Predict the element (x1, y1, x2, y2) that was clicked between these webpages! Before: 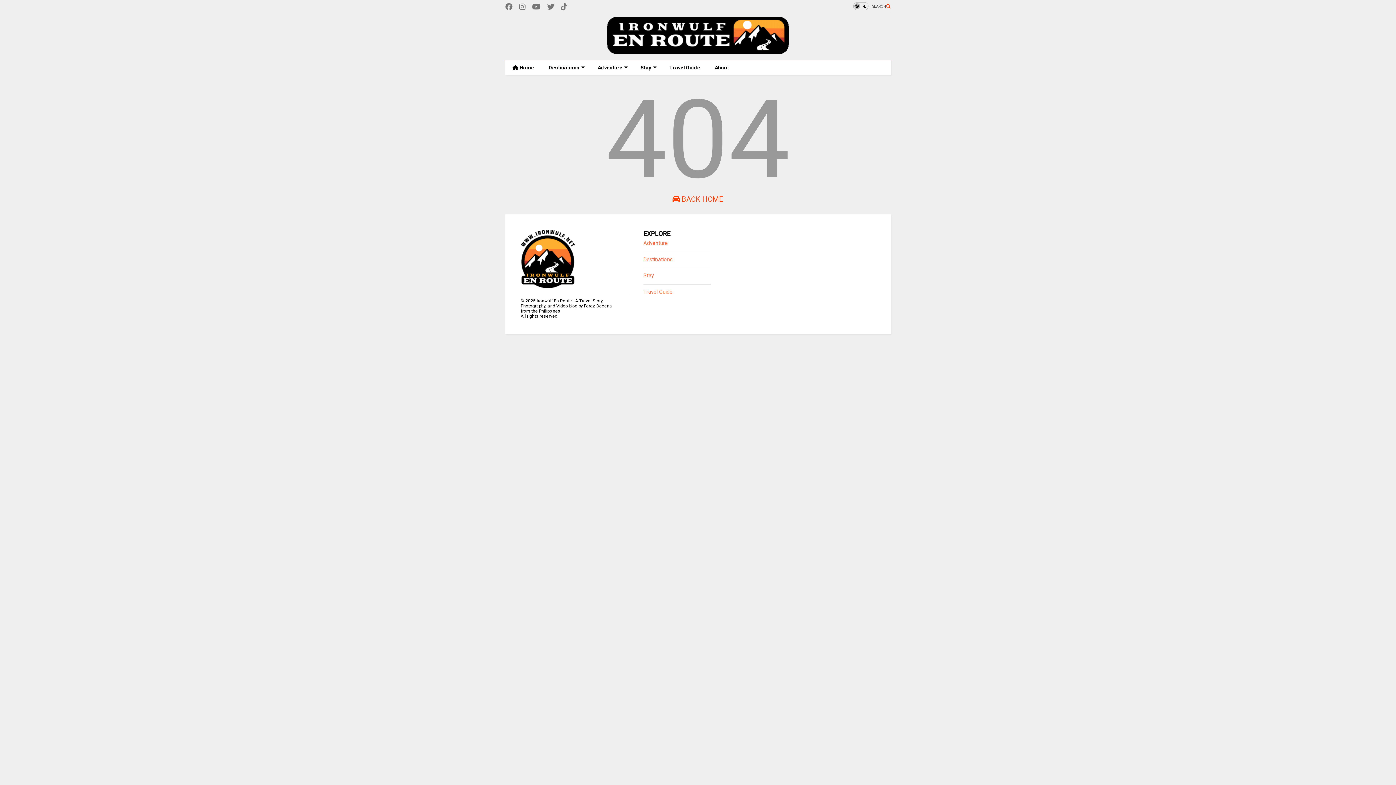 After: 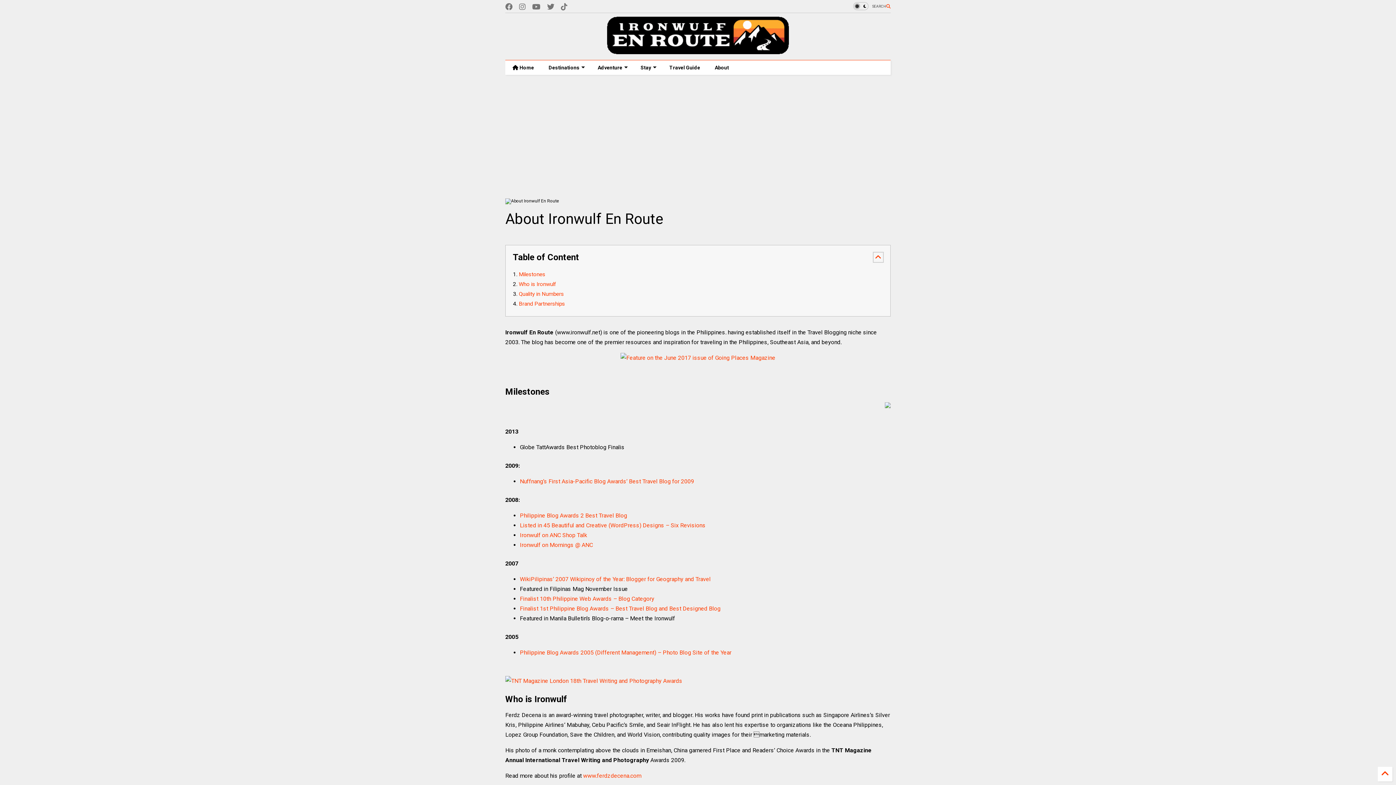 Action: label: About bbox: (707, 60, 736, 74)